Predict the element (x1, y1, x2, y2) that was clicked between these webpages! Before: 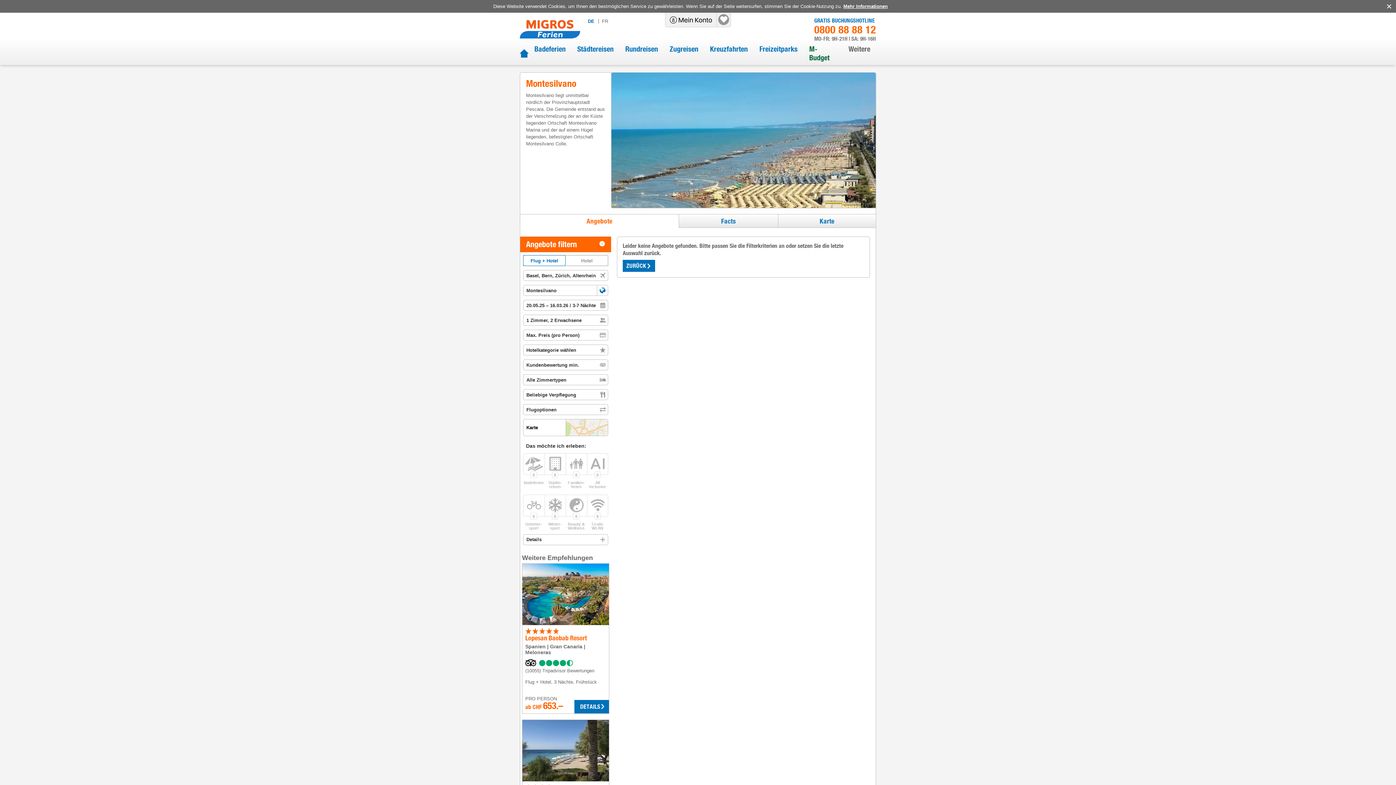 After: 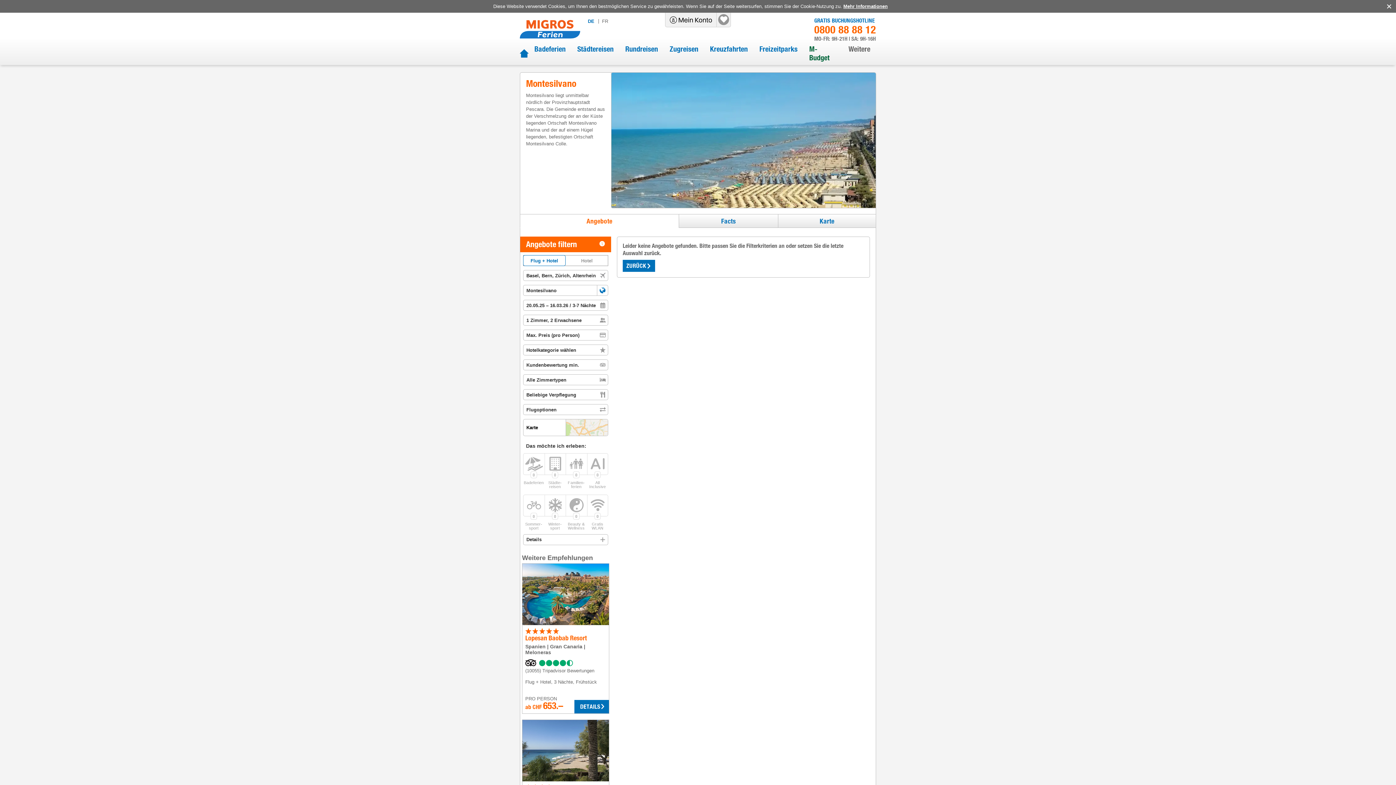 Action: bbox: (586, 18, 596, 24) label: DE